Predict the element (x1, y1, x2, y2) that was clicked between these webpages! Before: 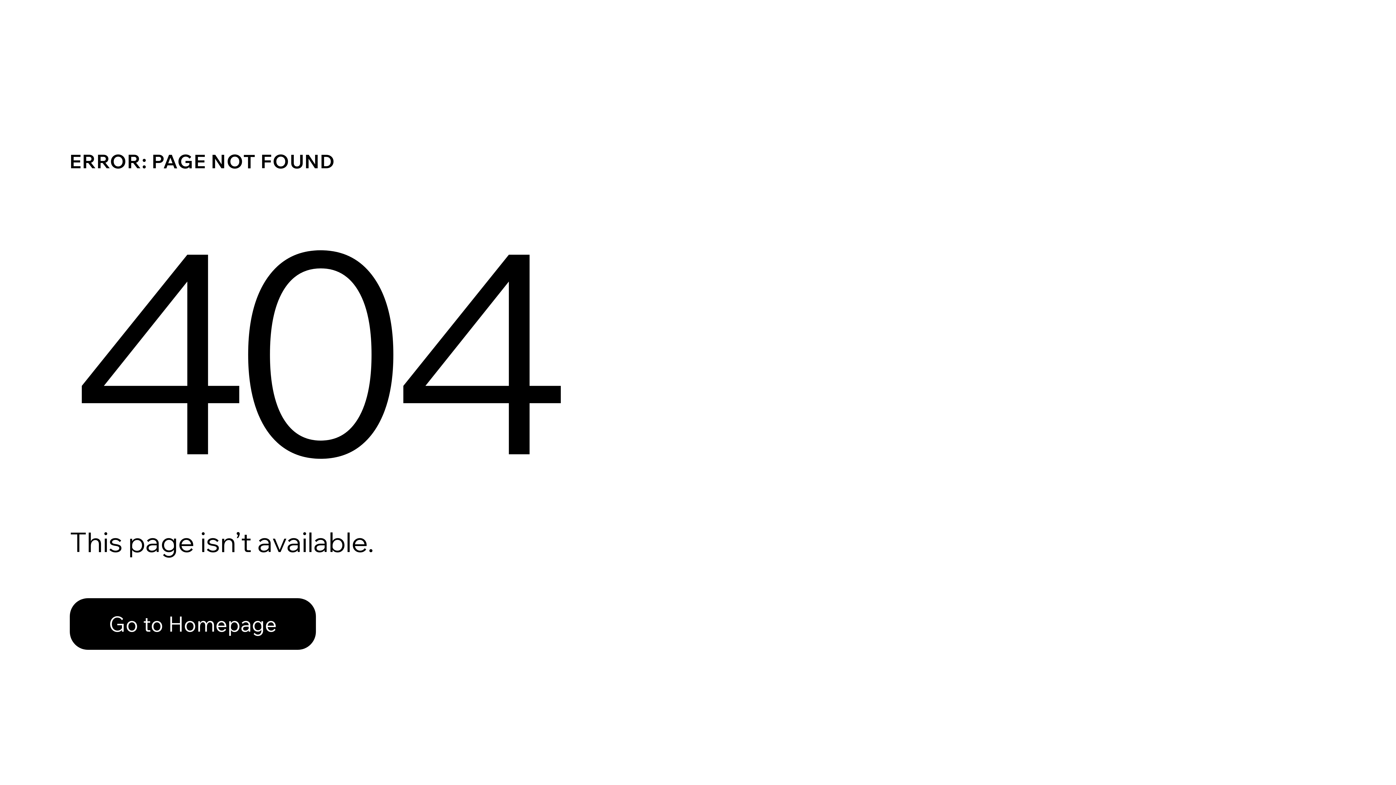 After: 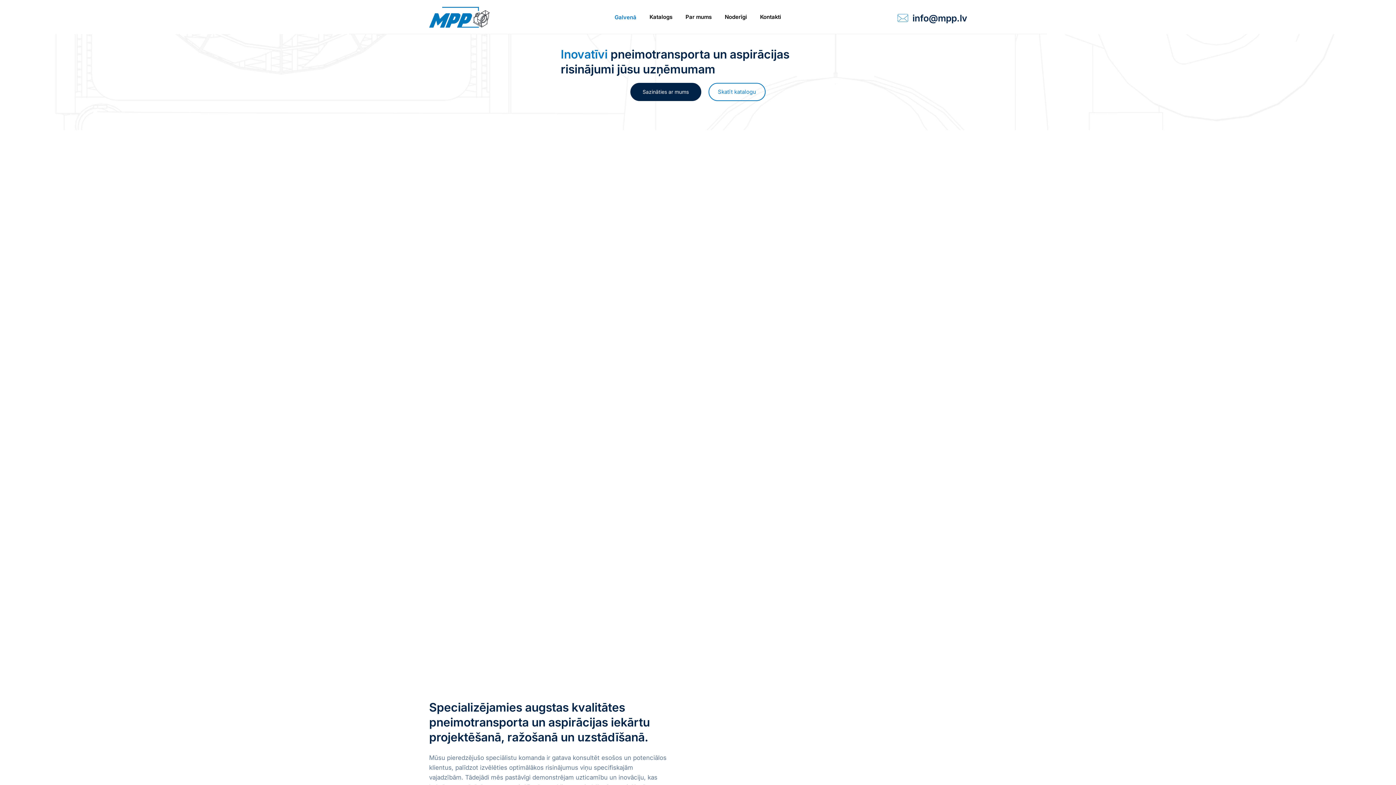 Action: label: Go to Homepage bbox: (69, 582, 768, 659)